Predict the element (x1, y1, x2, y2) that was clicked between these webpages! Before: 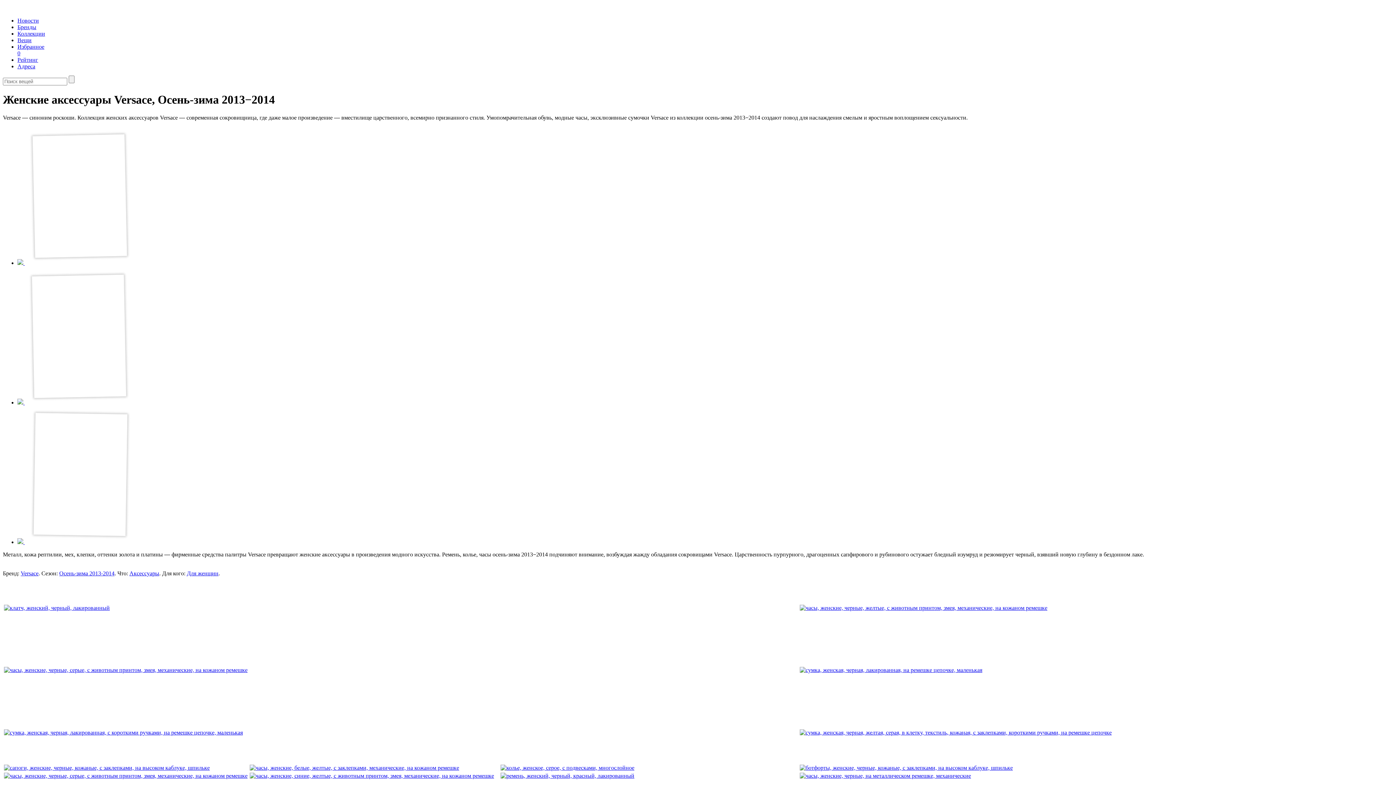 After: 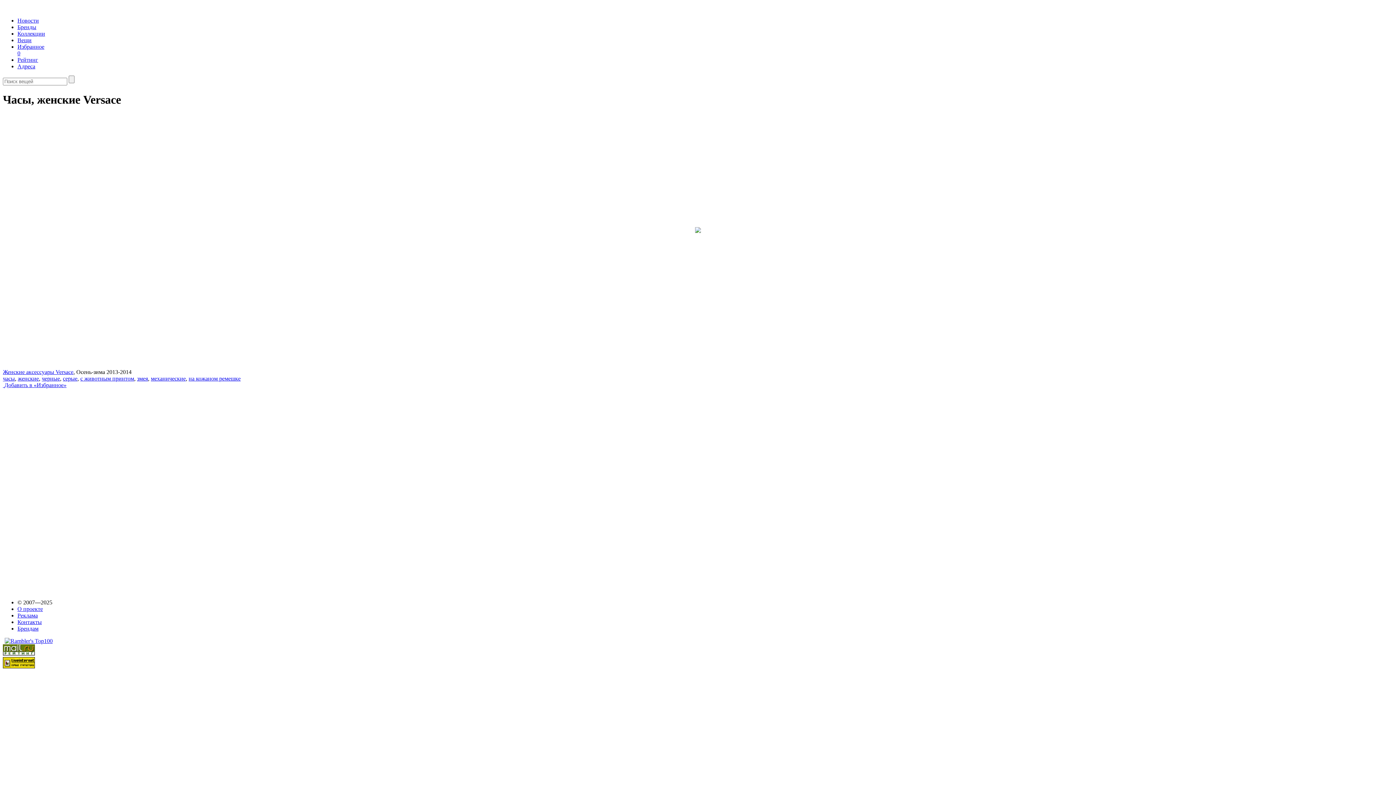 Action: bbox: (4, 773, 247, 779)